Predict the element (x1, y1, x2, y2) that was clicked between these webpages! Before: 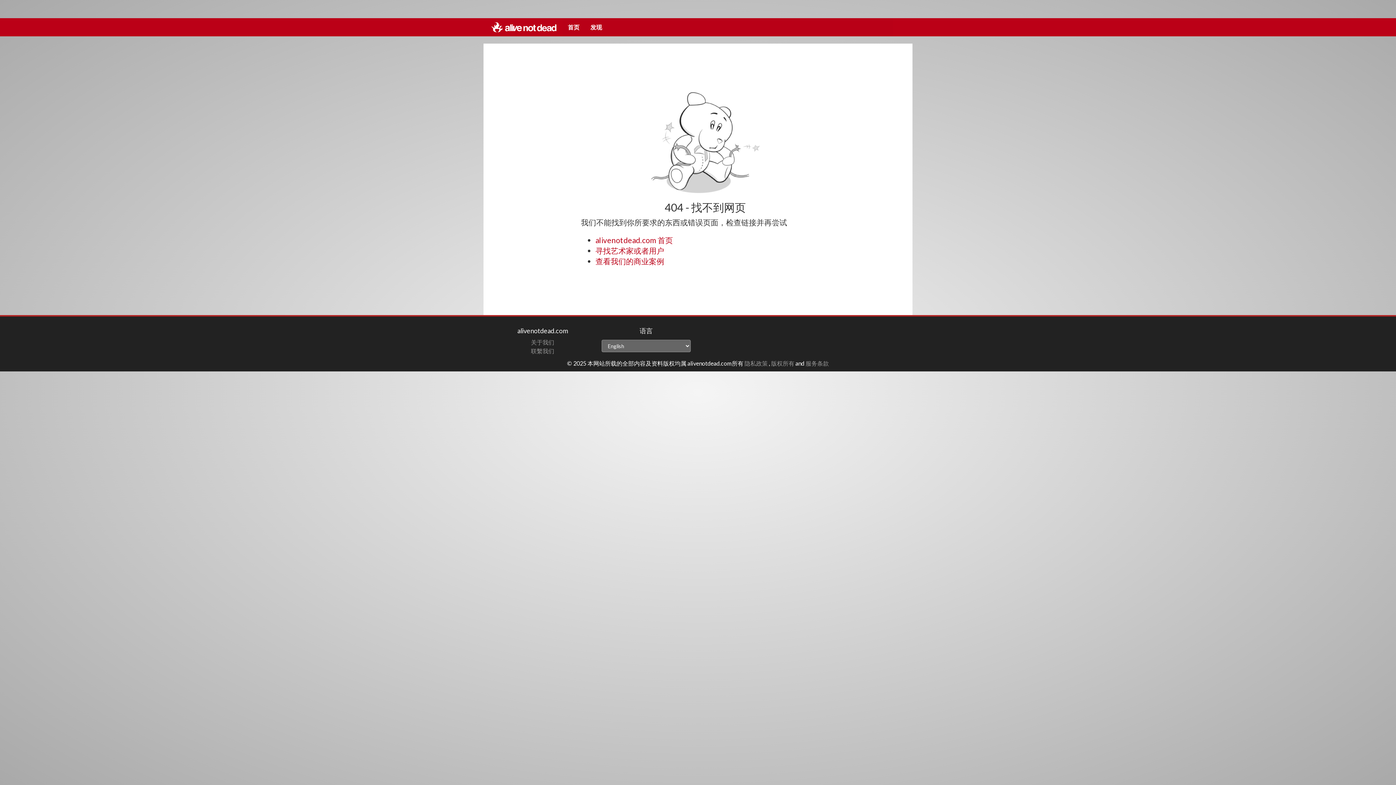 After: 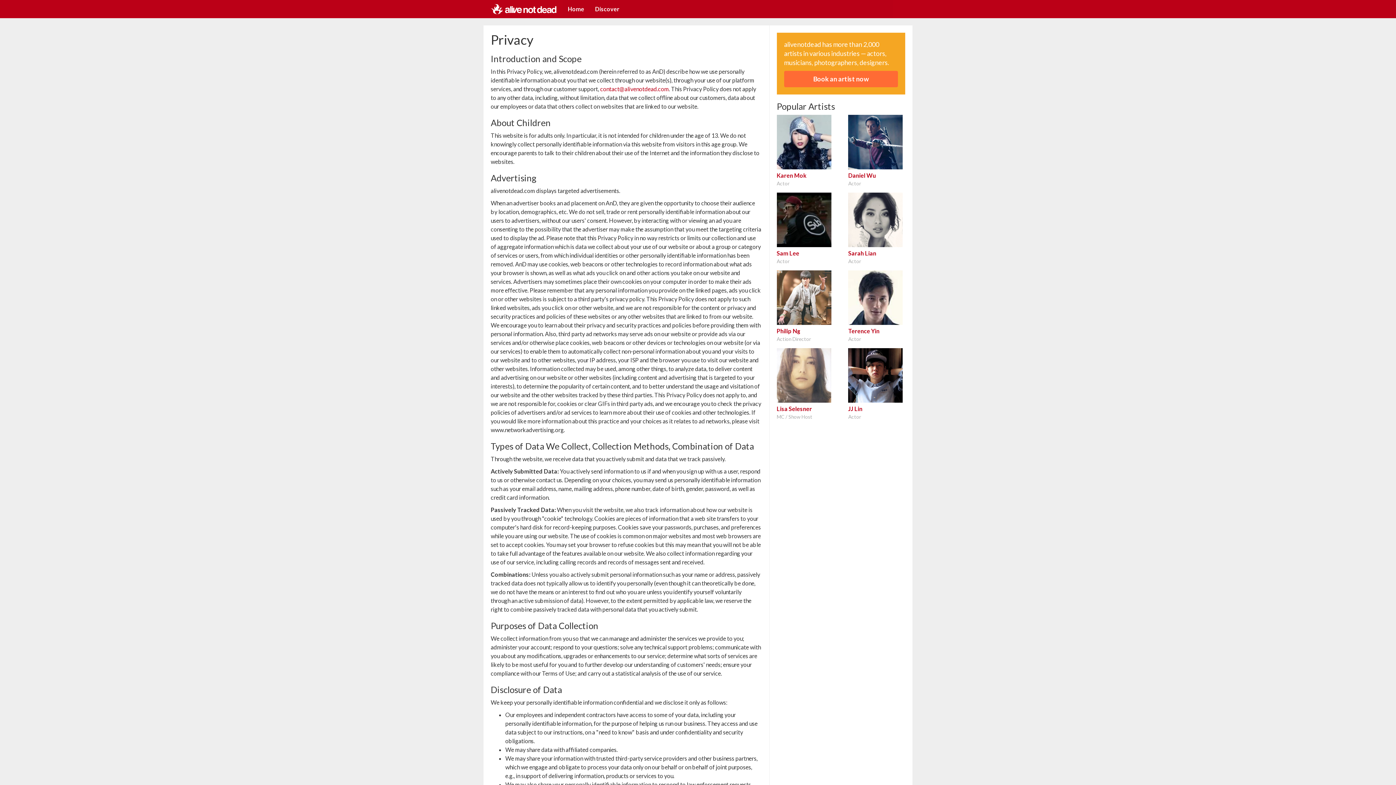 Action: label: 隐私政策 bbox: (744, 360, 768, 366)